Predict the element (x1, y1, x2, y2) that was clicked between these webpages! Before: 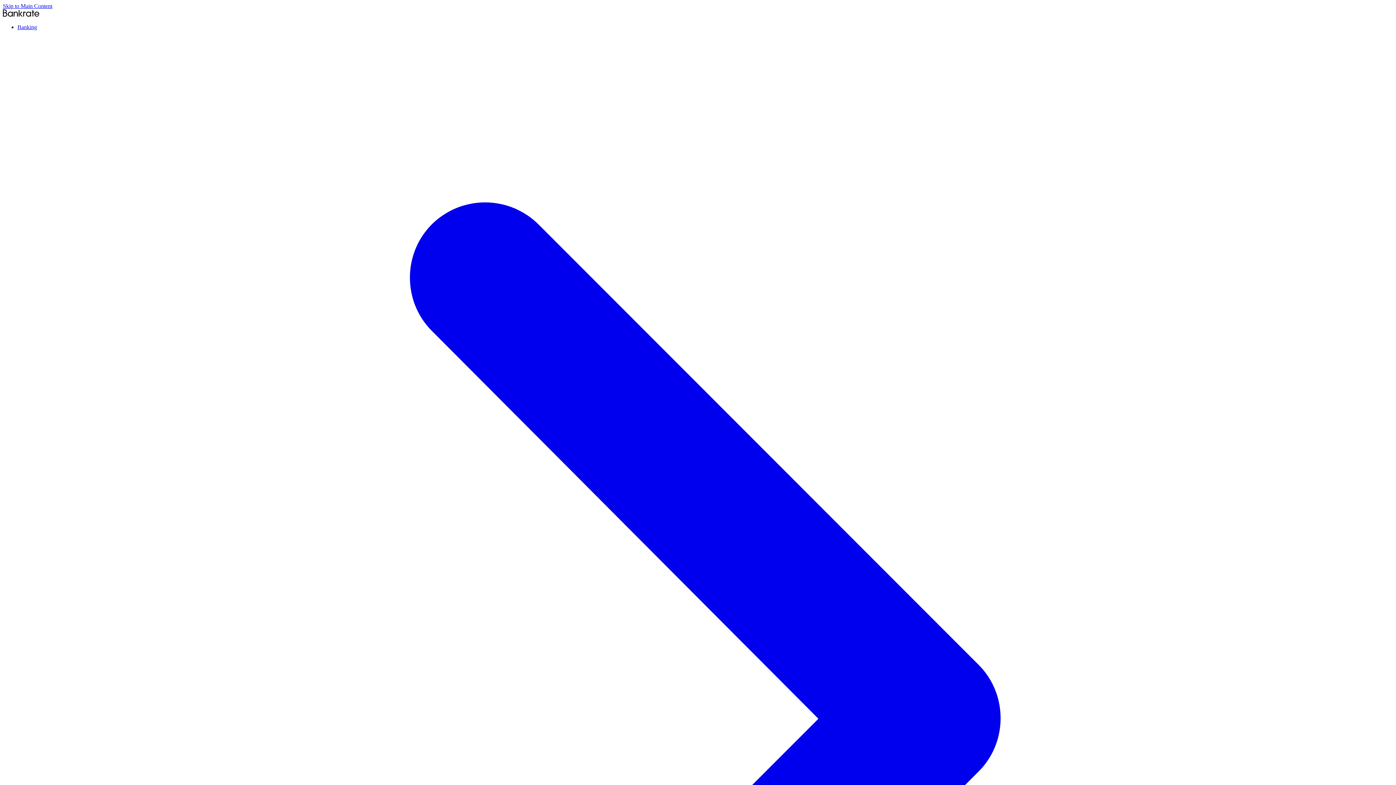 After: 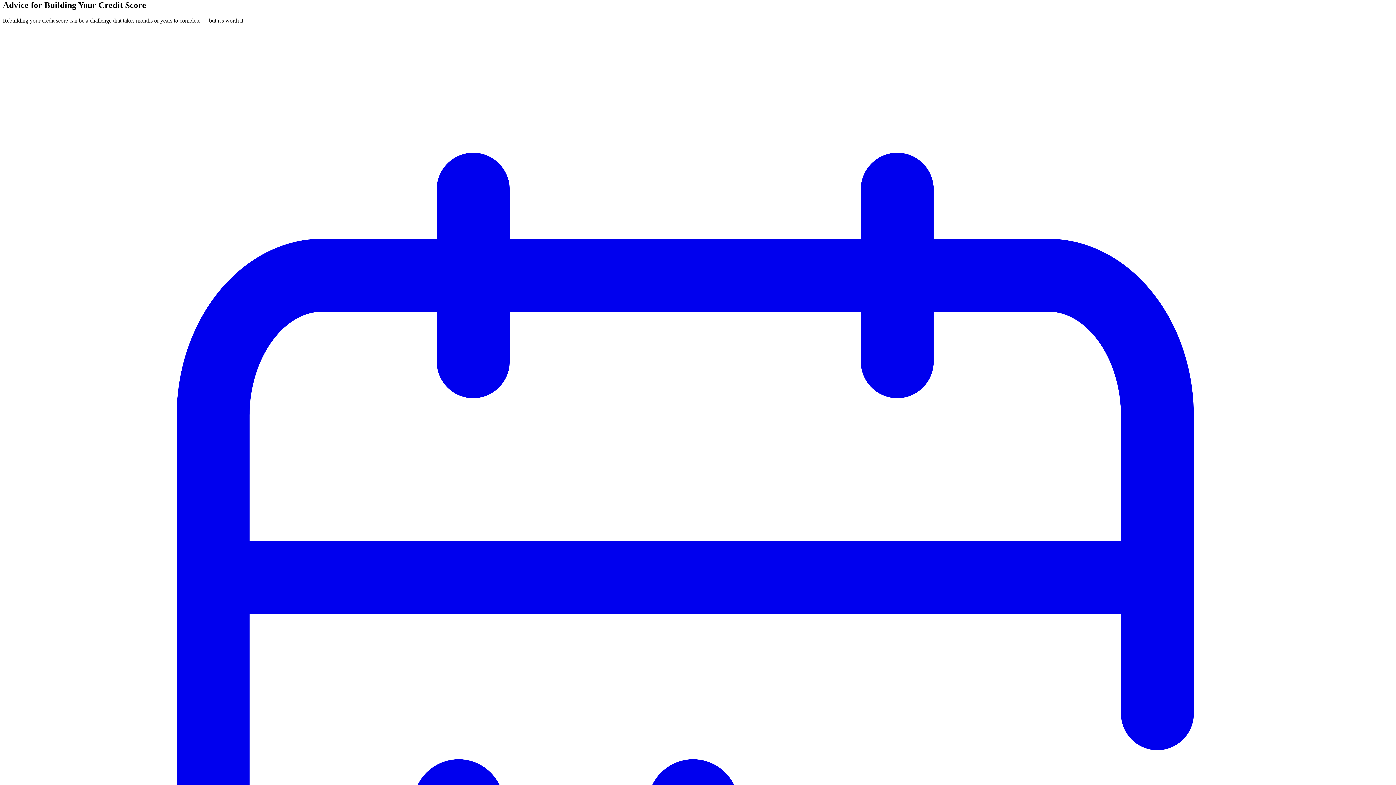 Action: label: Skip to Main Content bbox: (2, 2, 52, 9)